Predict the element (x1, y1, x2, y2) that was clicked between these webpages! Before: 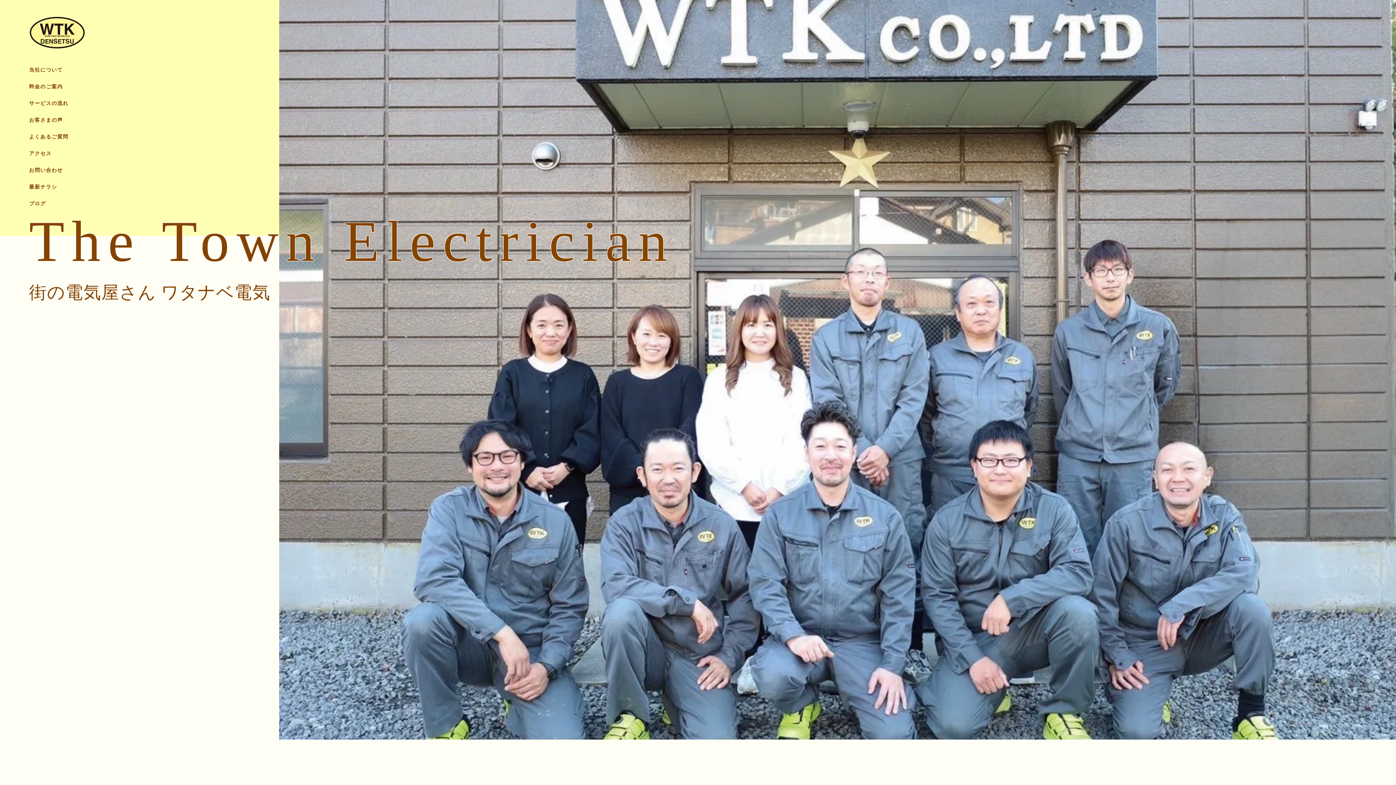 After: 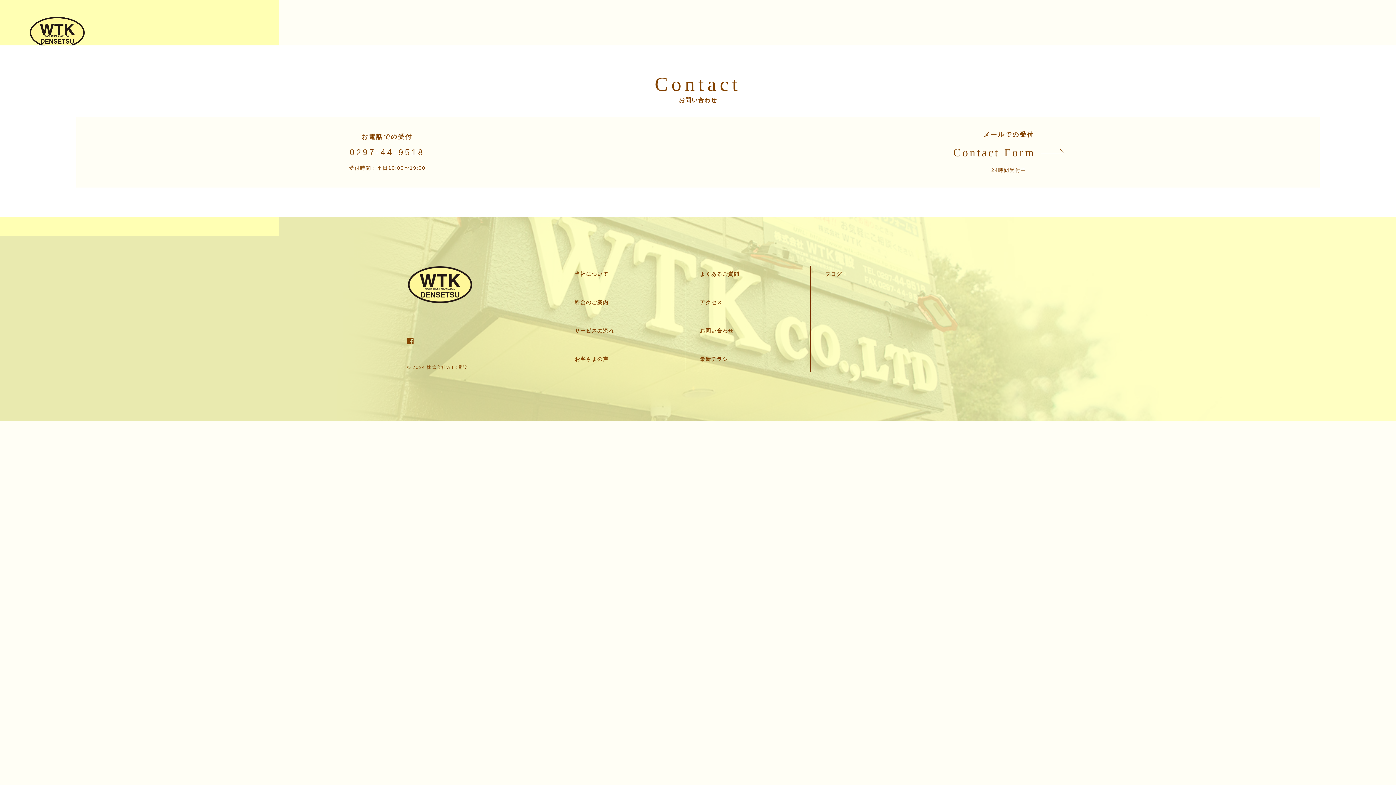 Action: bbox: (29, 184, 57, 190) label: 最新チラシ